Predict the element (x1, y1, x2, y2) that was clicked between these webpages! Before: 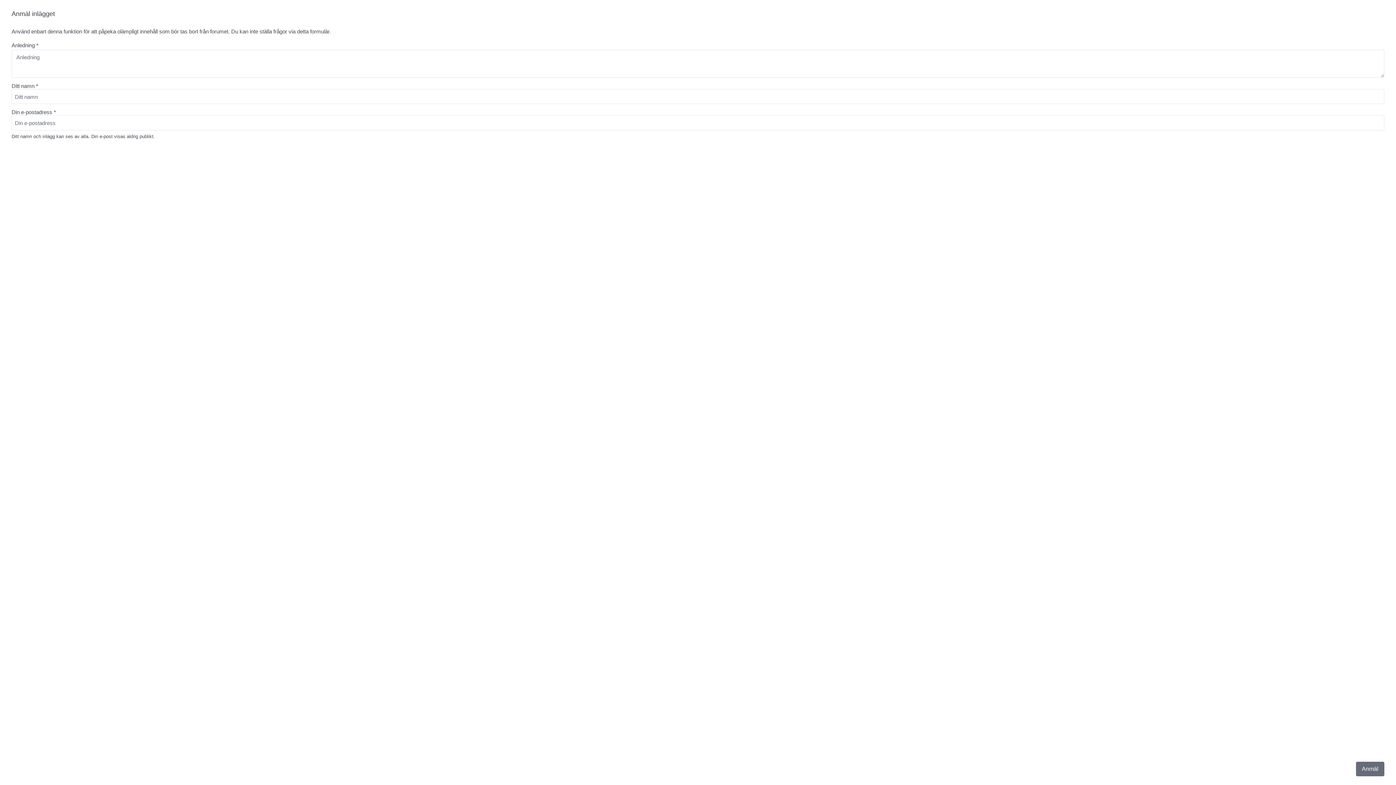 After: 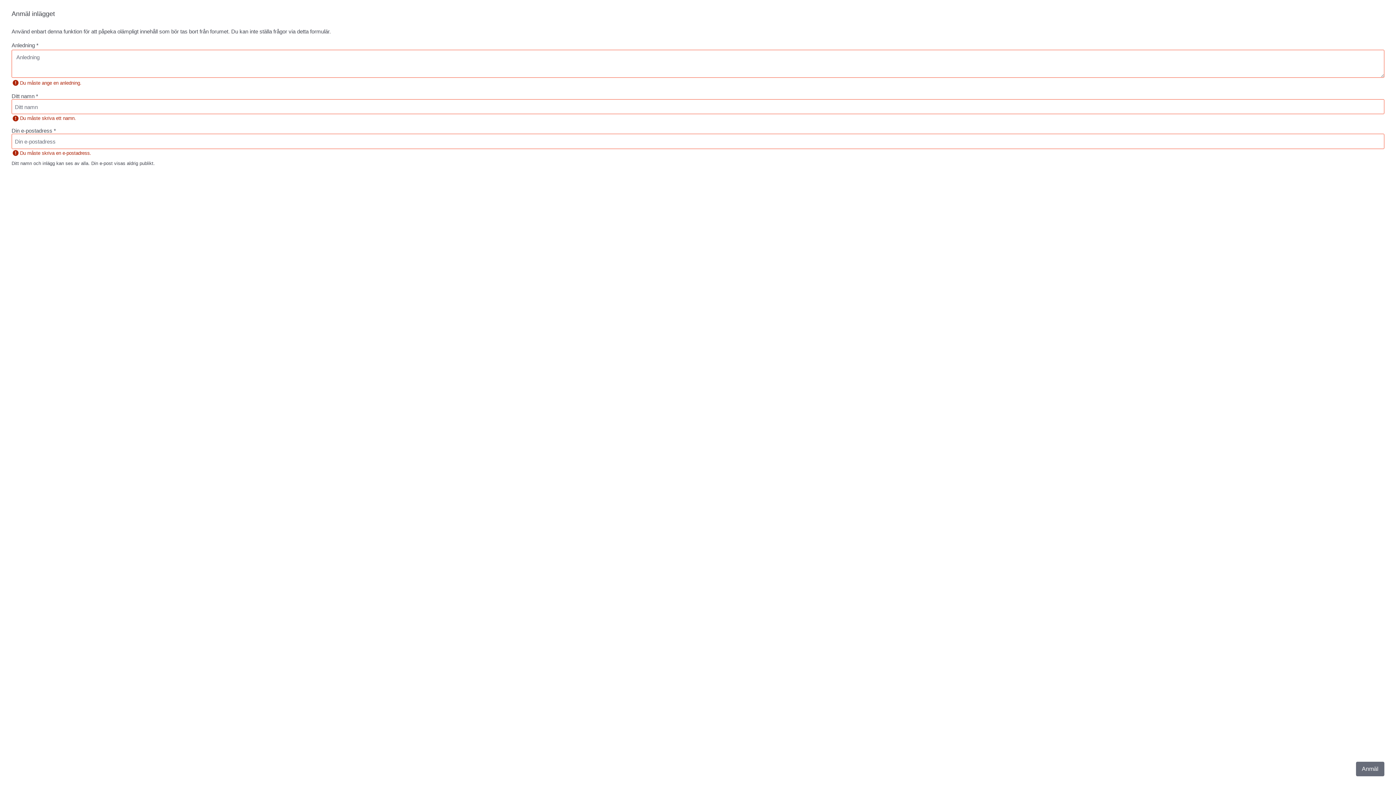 Action: label: Anmäl bbox: (1356, 762, 1384, 776)